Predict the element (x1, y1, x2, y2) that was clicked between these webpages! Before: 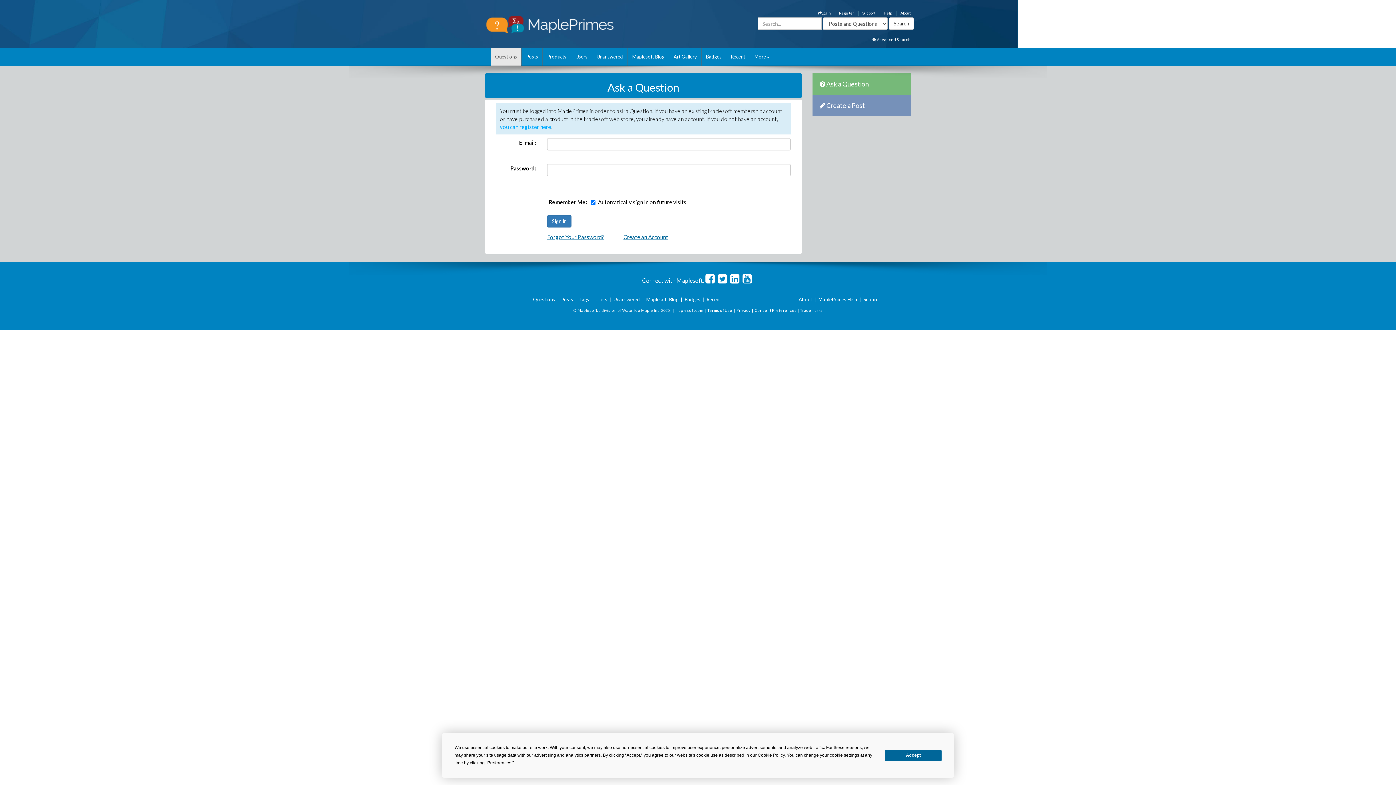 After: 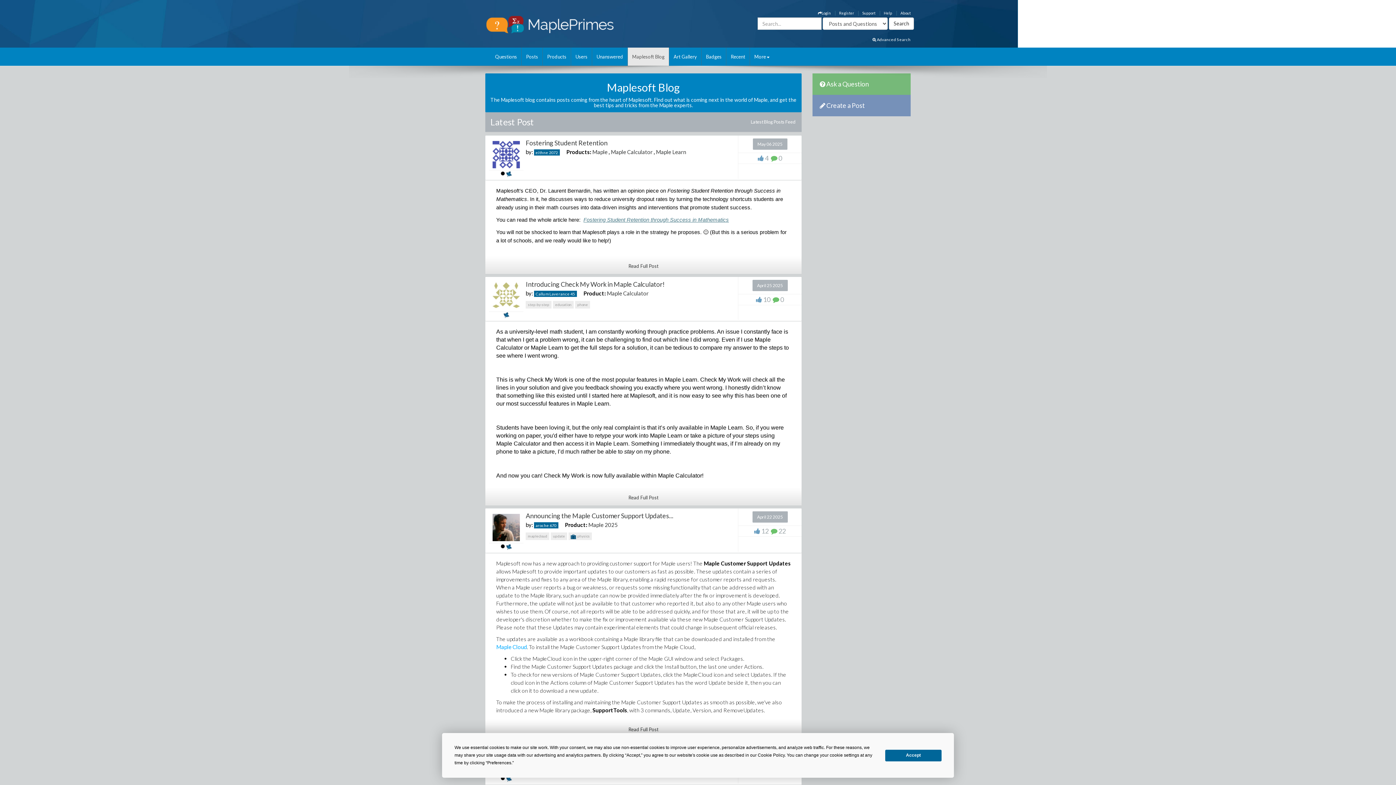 Action: label: Maplesoft Blog bbox: (646, 296, 678, 302)